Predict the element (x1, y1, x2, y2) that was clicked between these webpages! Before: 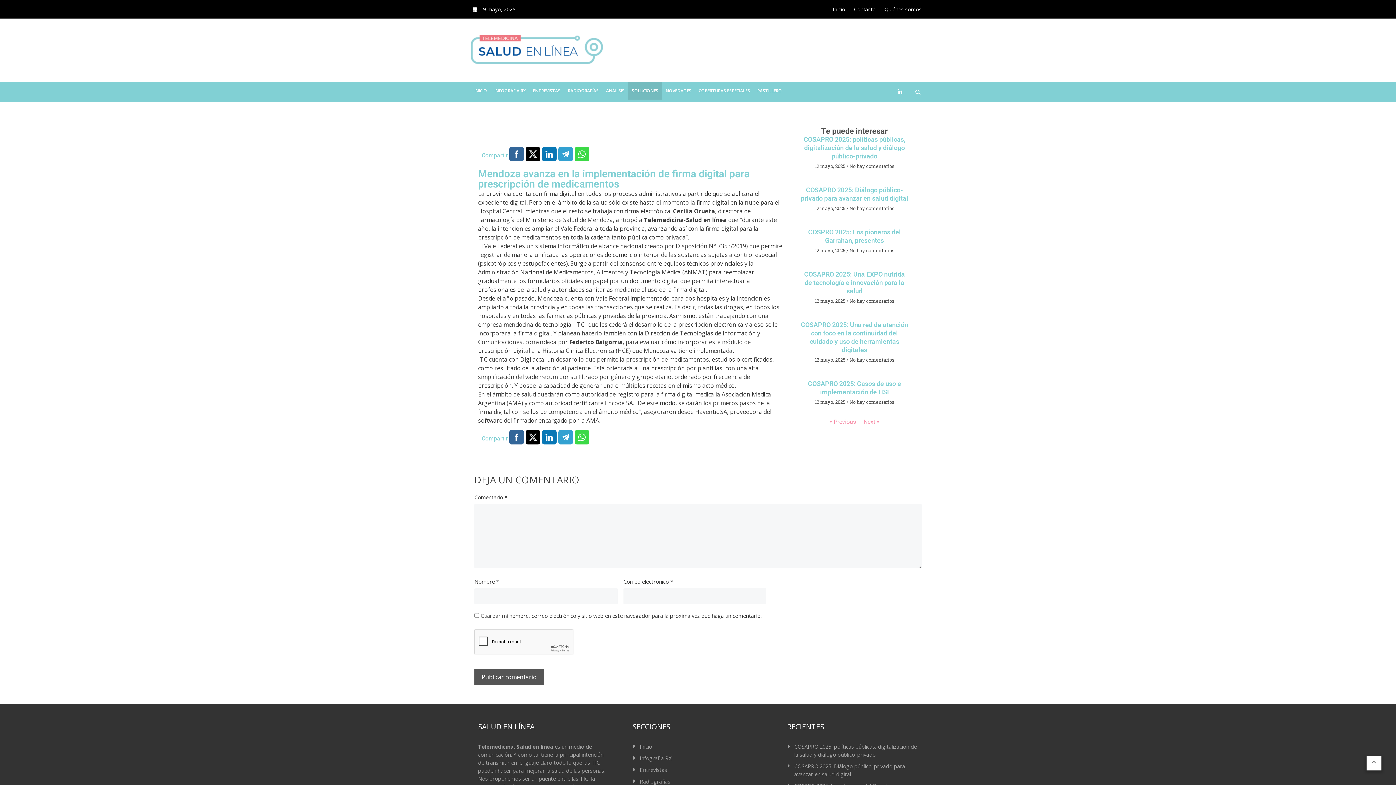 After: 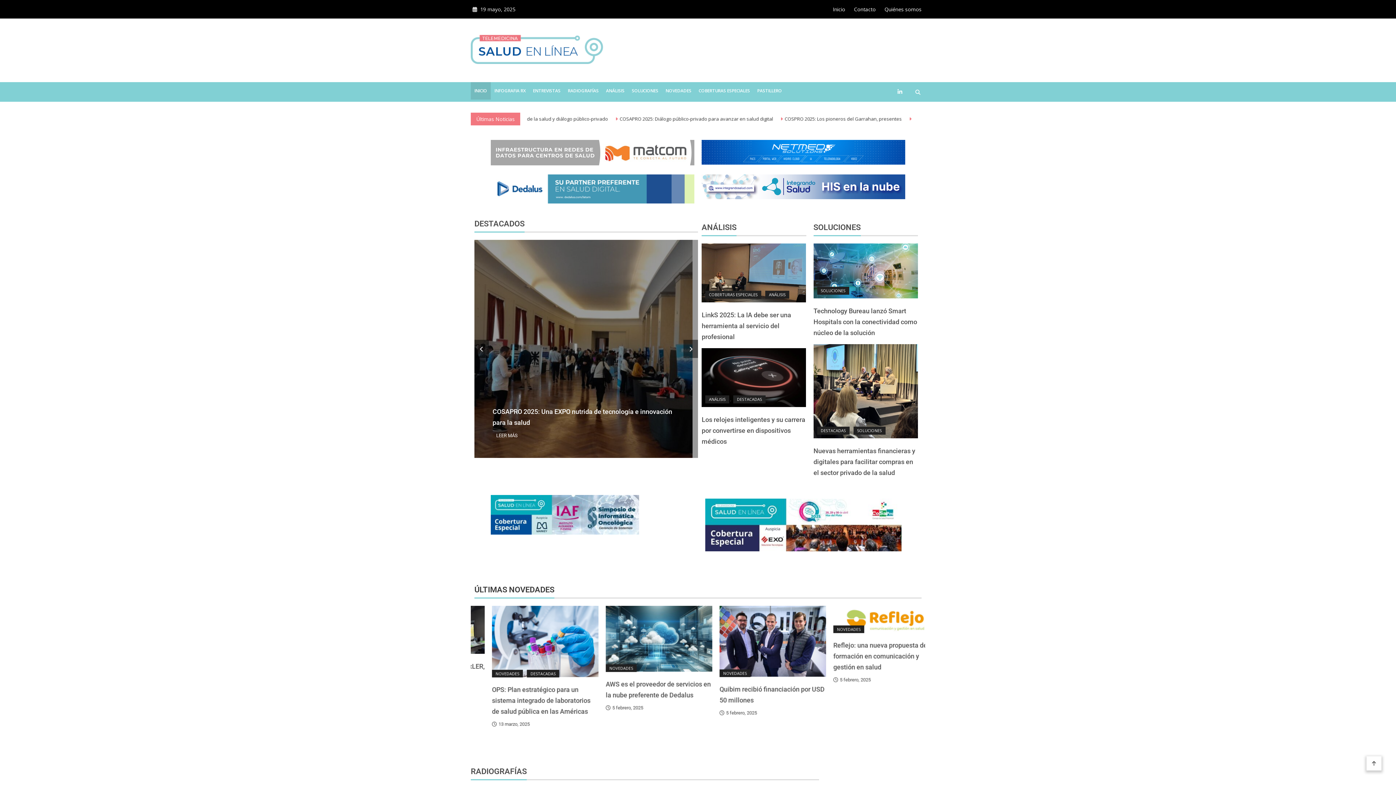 Action: label: INICIO bbox: (470, 82, 490, 99)